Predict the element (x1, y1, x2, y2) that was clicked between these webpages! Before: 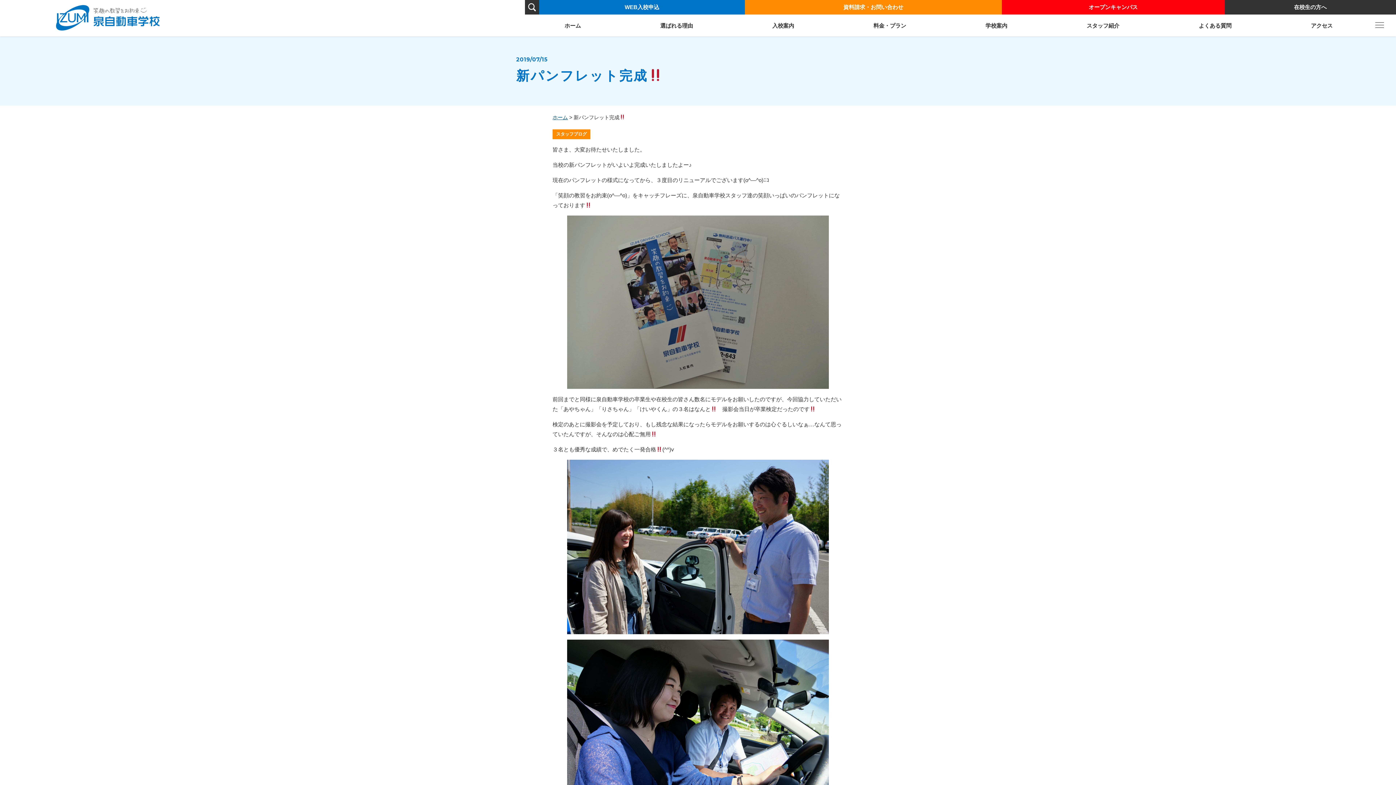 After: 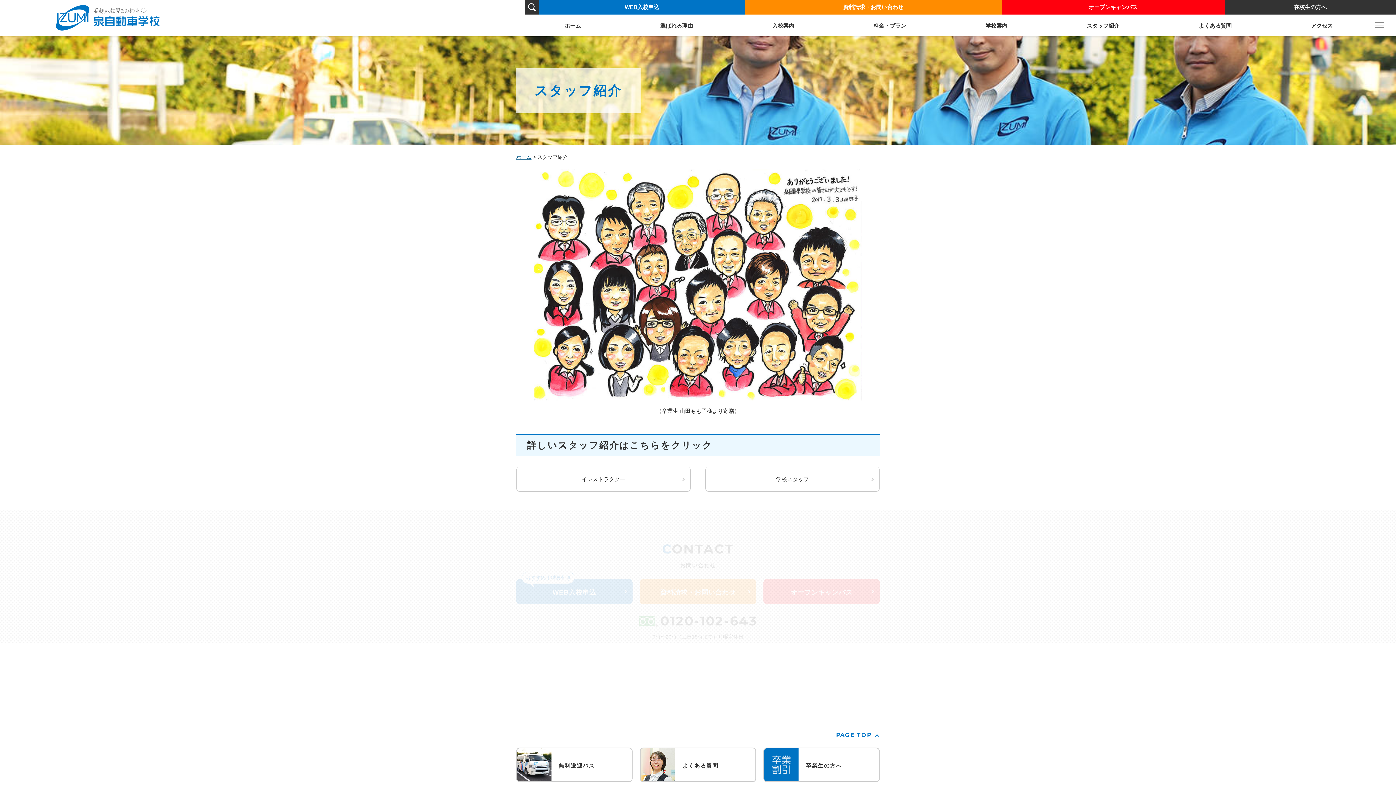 Action: bbox: (1087, 20, 1119, 31) label: スタッフ紹介